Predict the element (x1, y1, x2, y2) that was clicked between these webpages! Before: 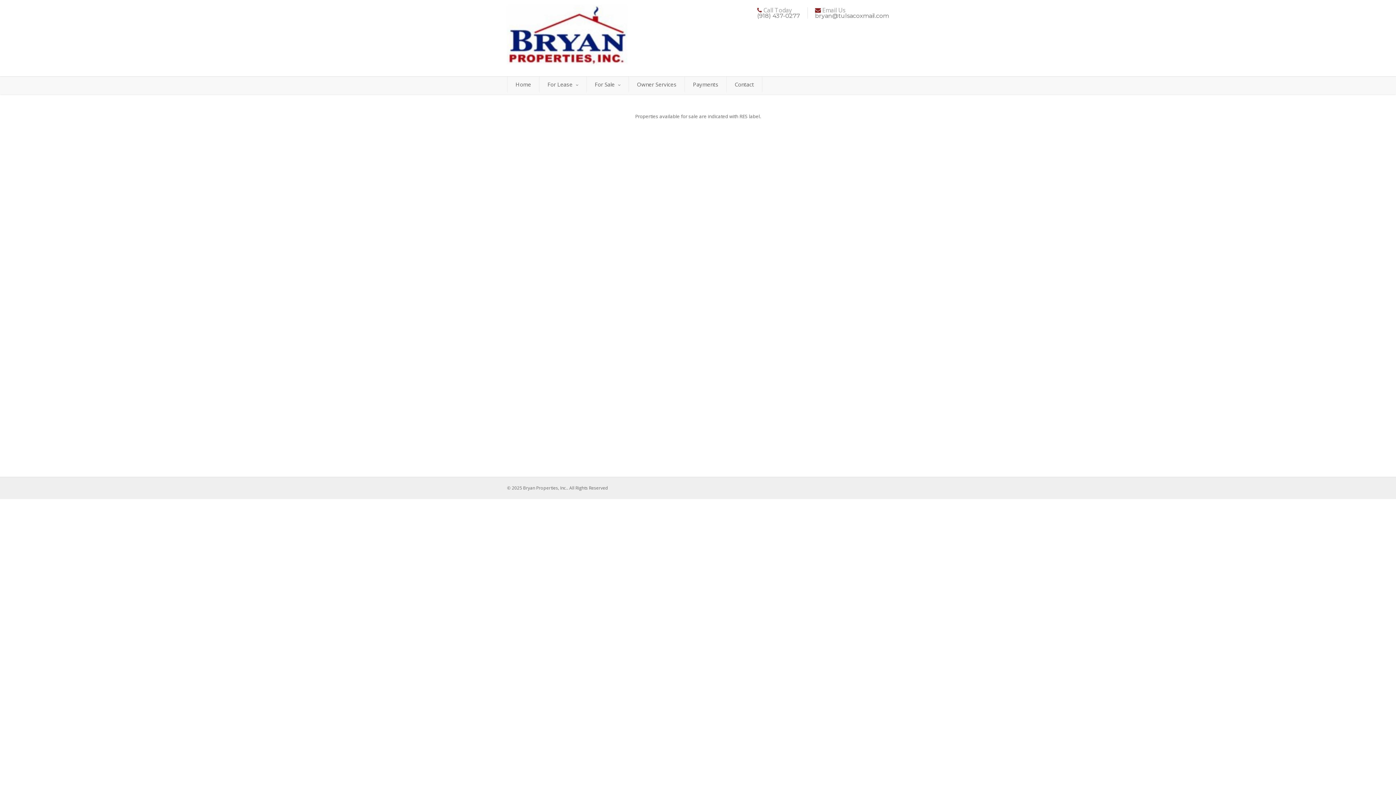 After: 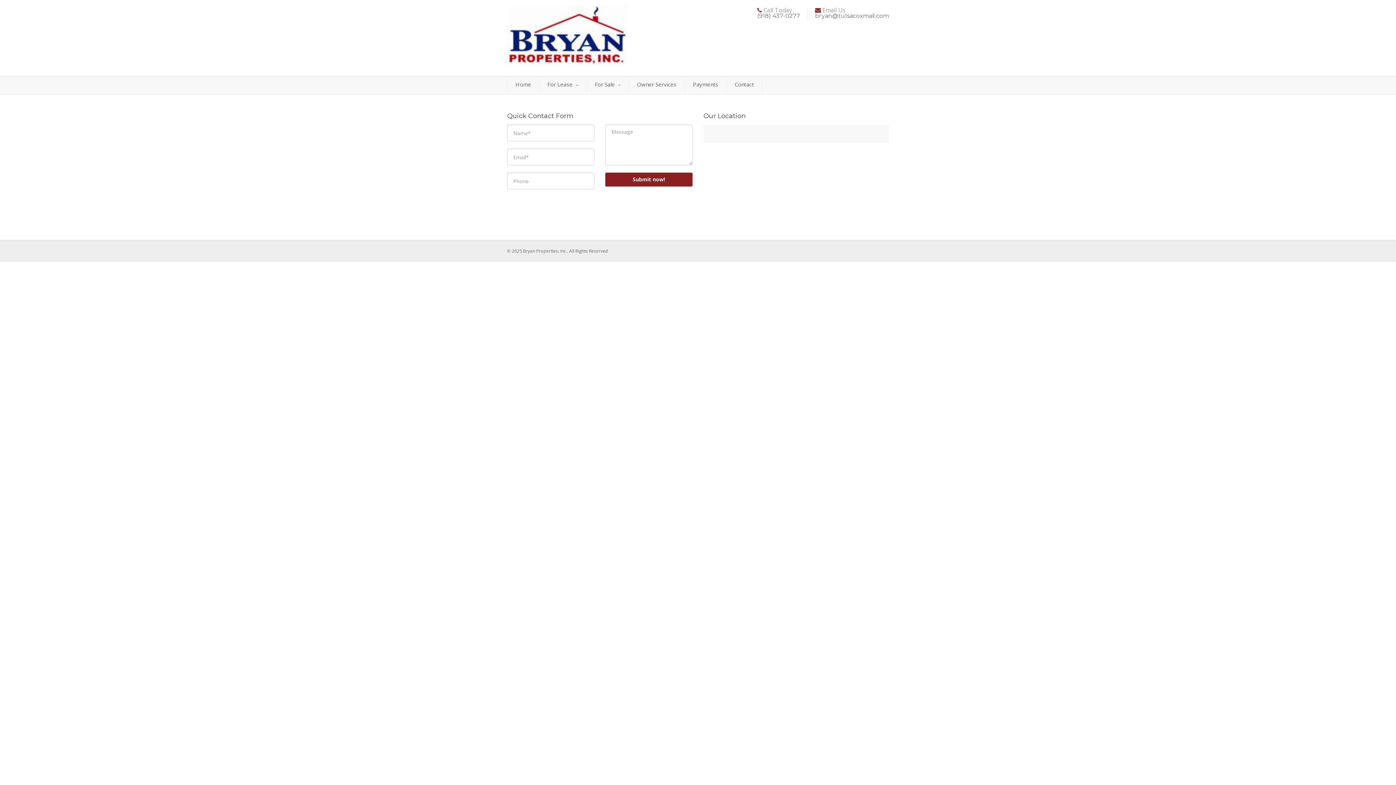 Action: bbox: (726, 76, 762, 92) label: Contact